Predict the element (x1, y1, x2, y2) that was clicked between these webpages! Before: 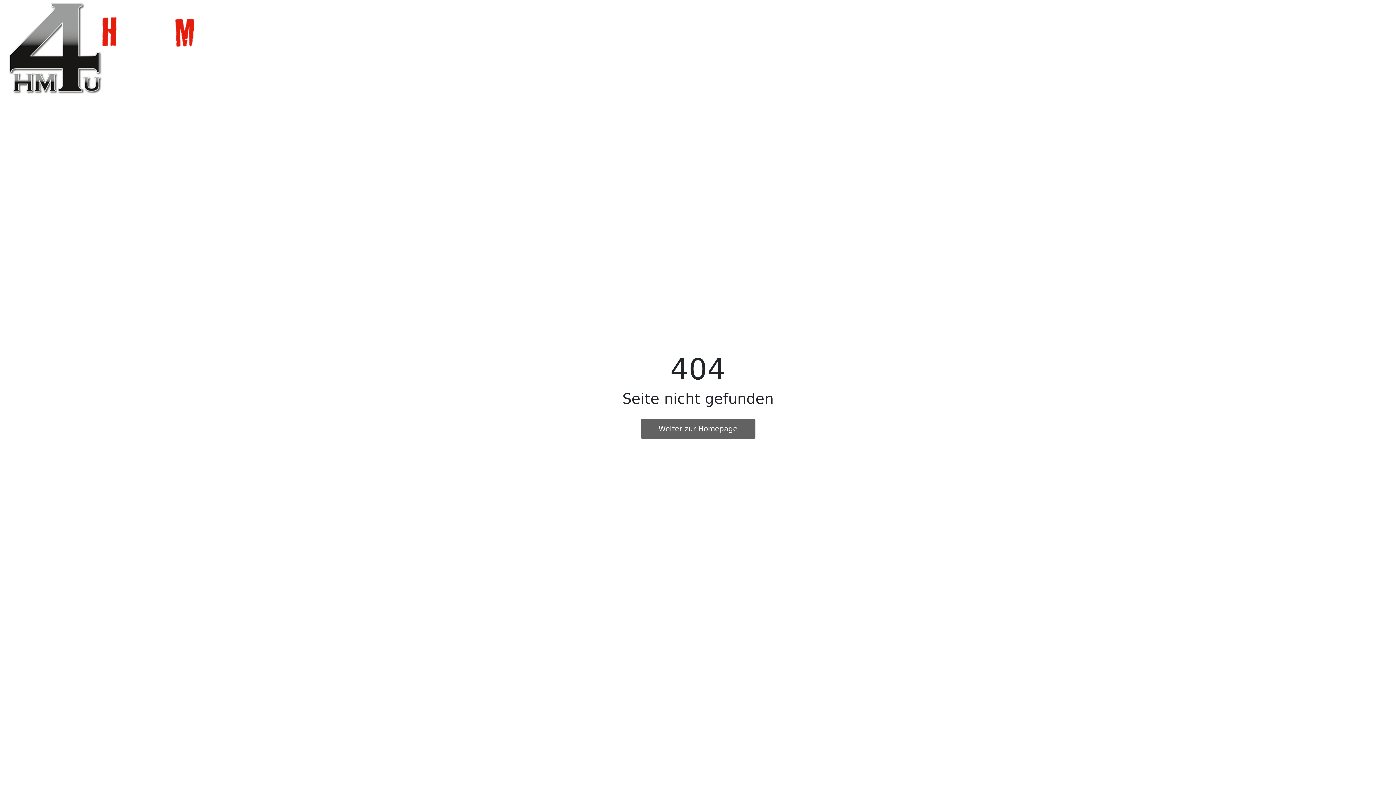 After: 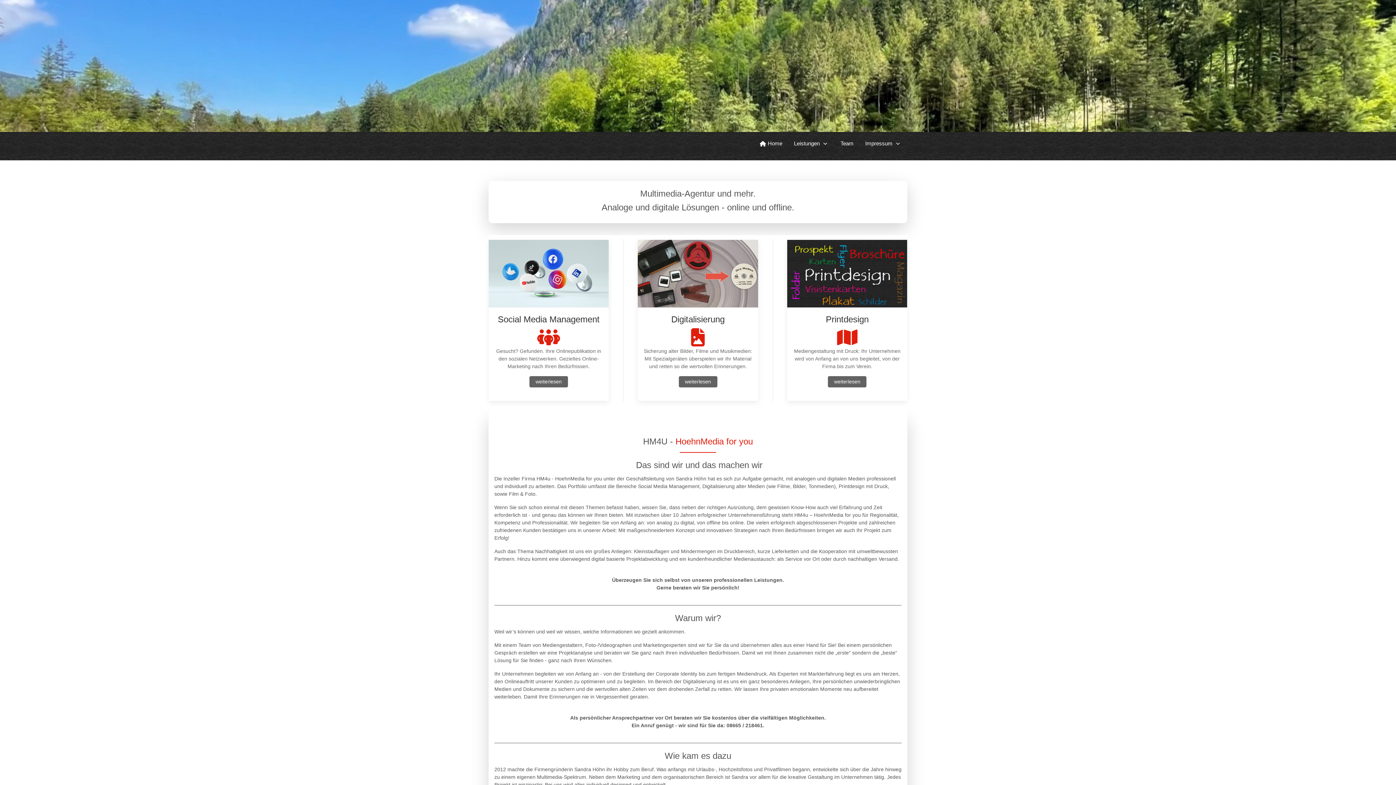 Action: label: Weiter zur Homepage bbox: (640, 419, 755, 438)